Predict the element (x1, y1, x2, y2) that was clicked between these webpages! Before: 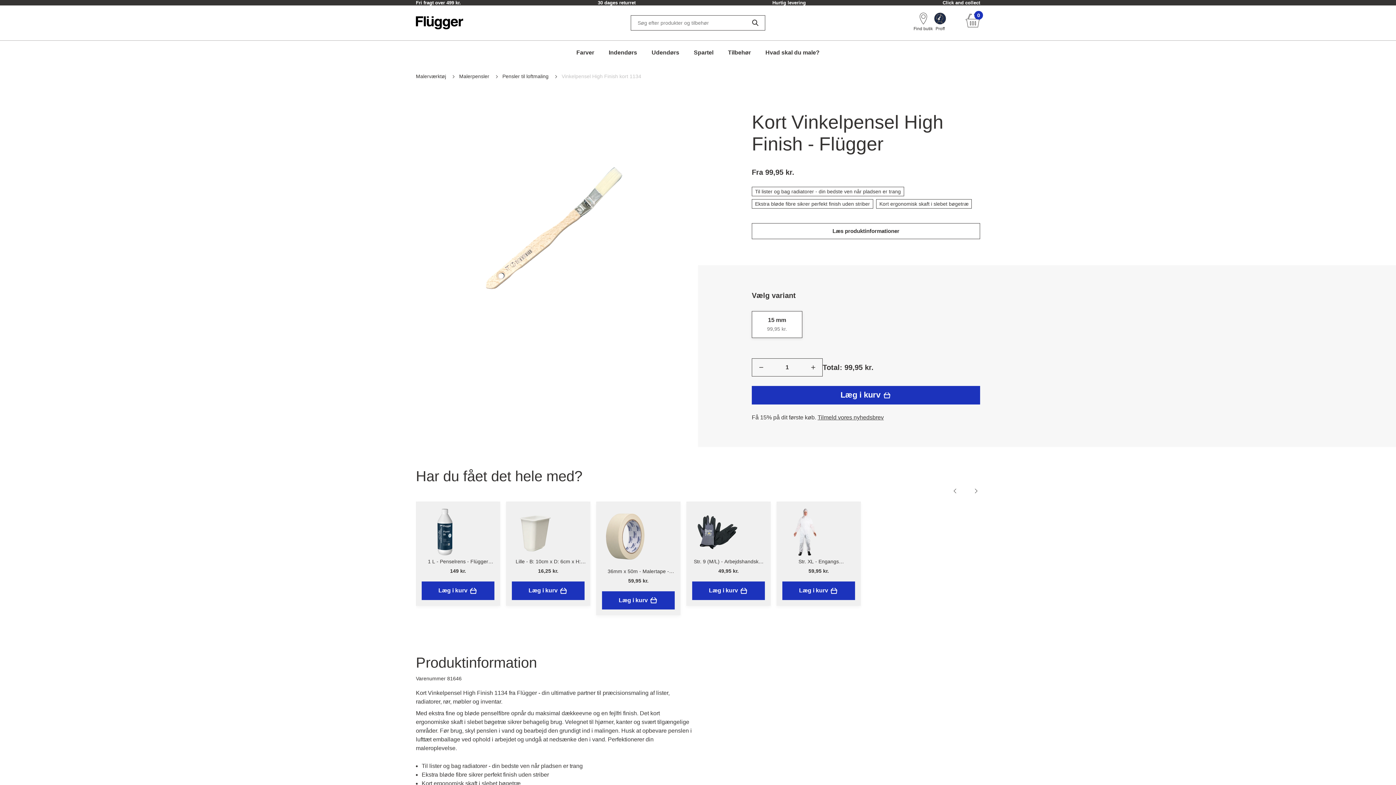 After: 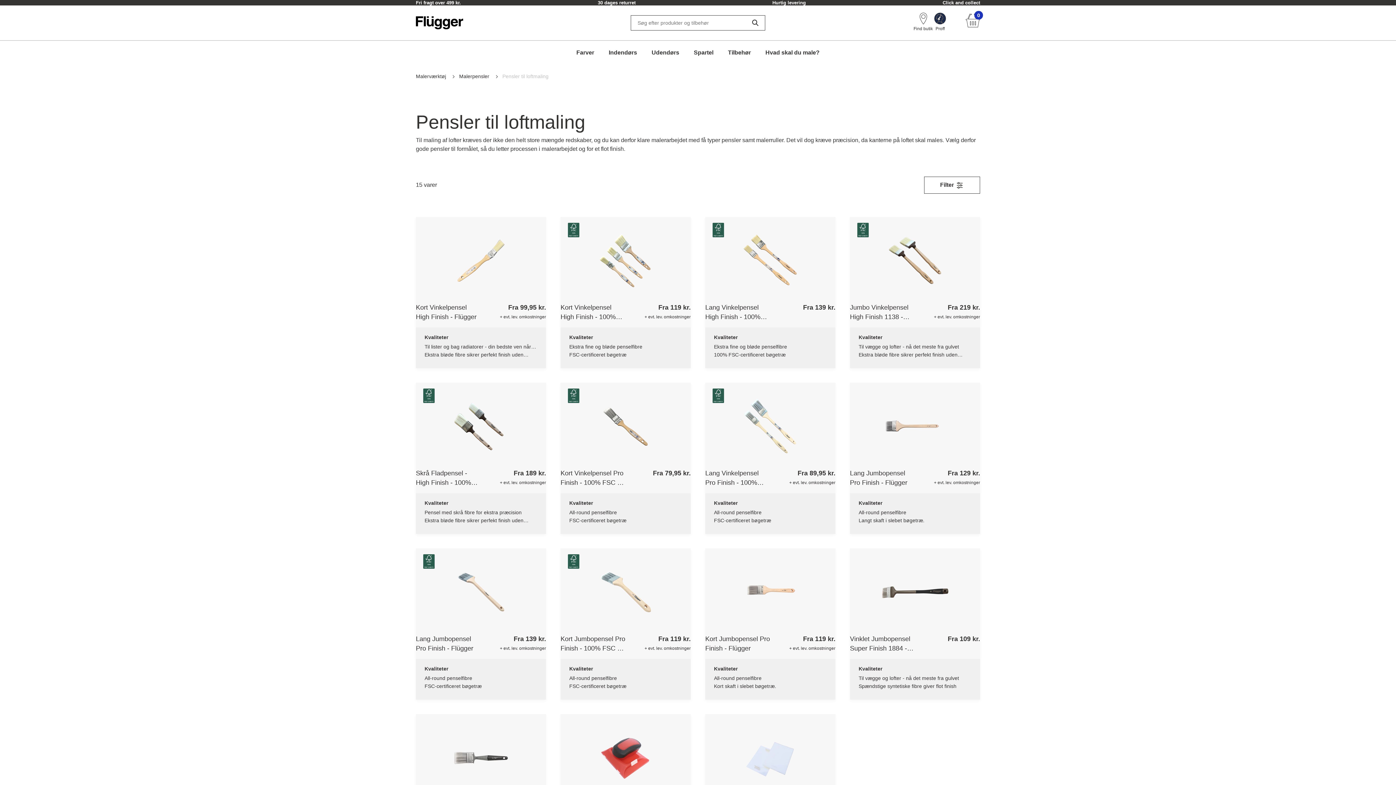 Action: label: Pensler til loftmaling bbox: (502, 73, 551, 79)